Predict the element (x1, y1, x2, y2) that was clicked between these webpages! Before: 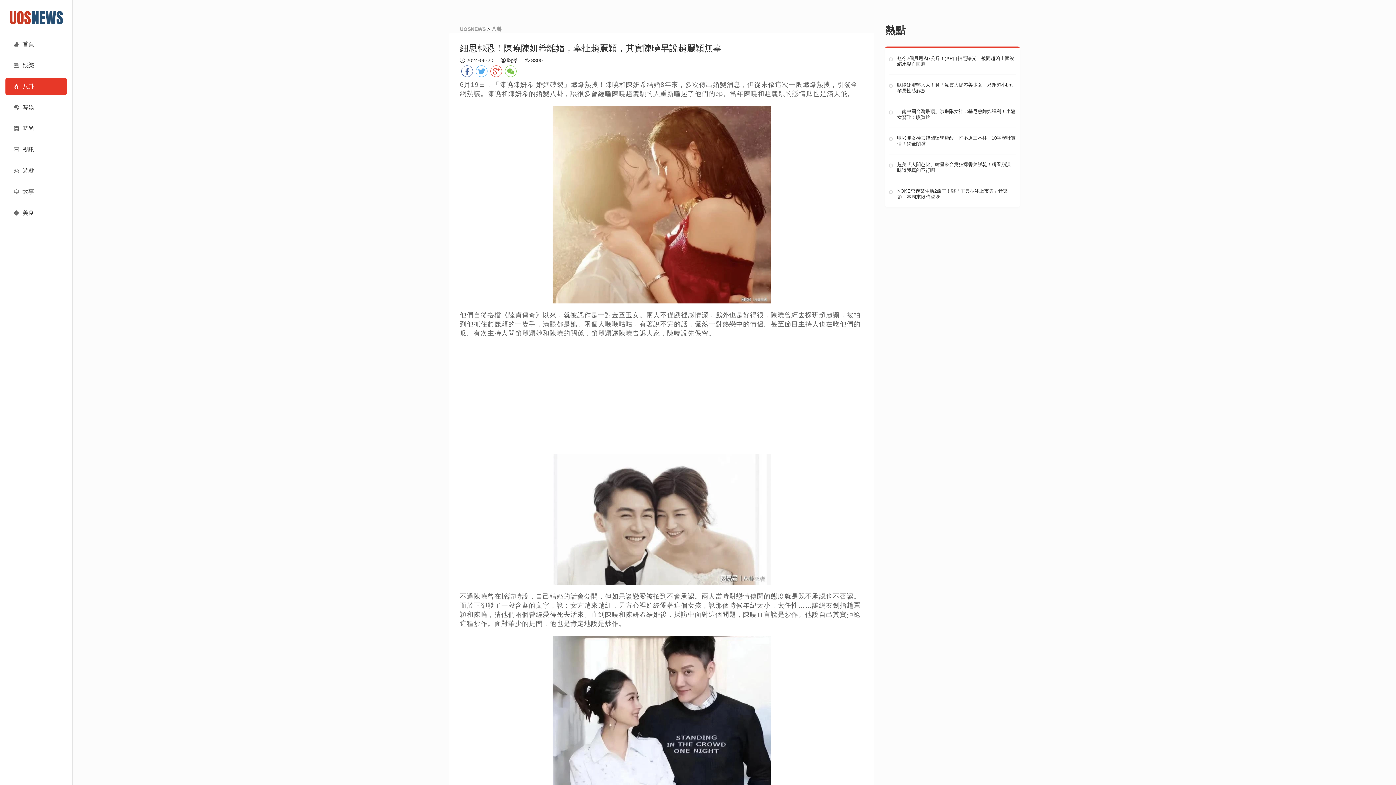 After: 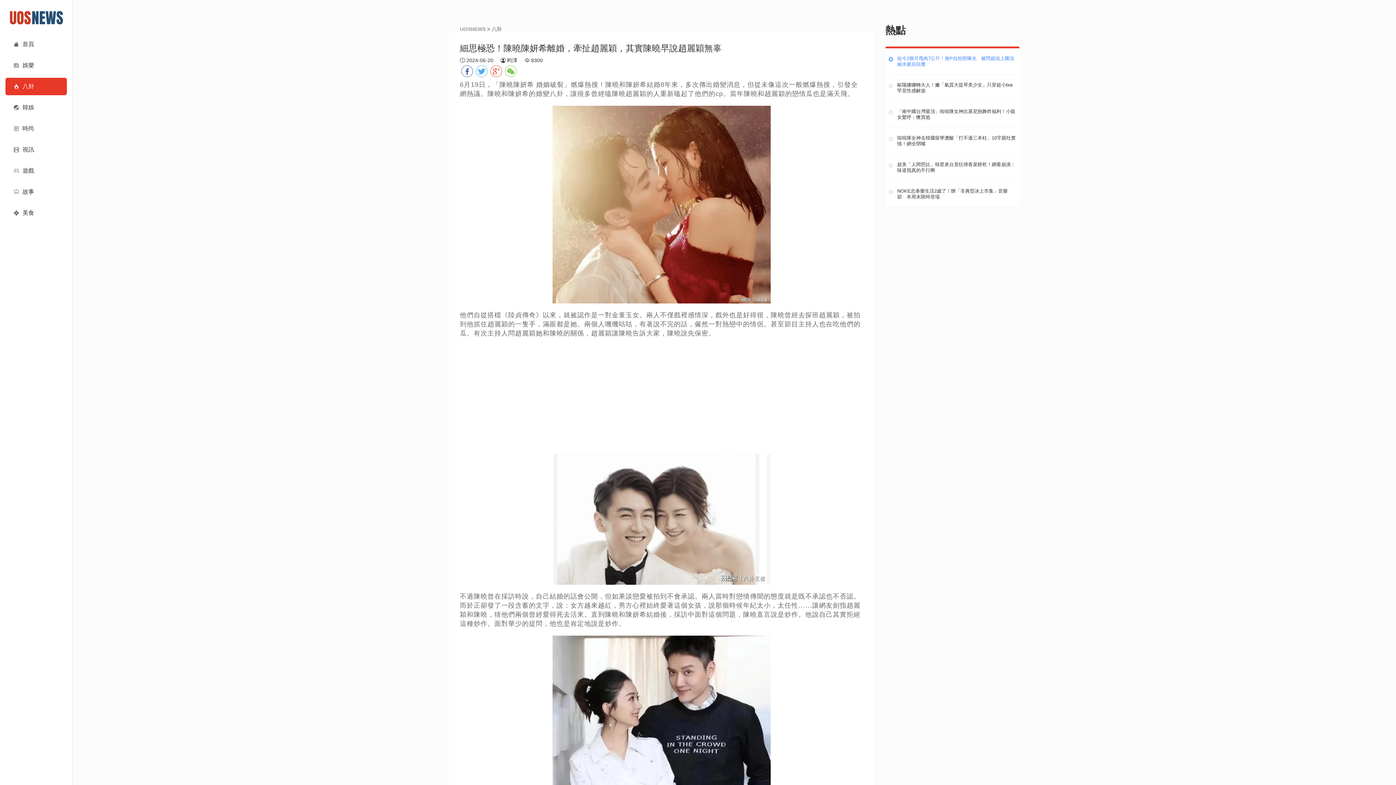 Action: label: 短今2個月甩肉7公斤！無P自拍照曝光　被問超凶上圍沒縮水親自回應 bbox: (889, 55, 1016, 67)